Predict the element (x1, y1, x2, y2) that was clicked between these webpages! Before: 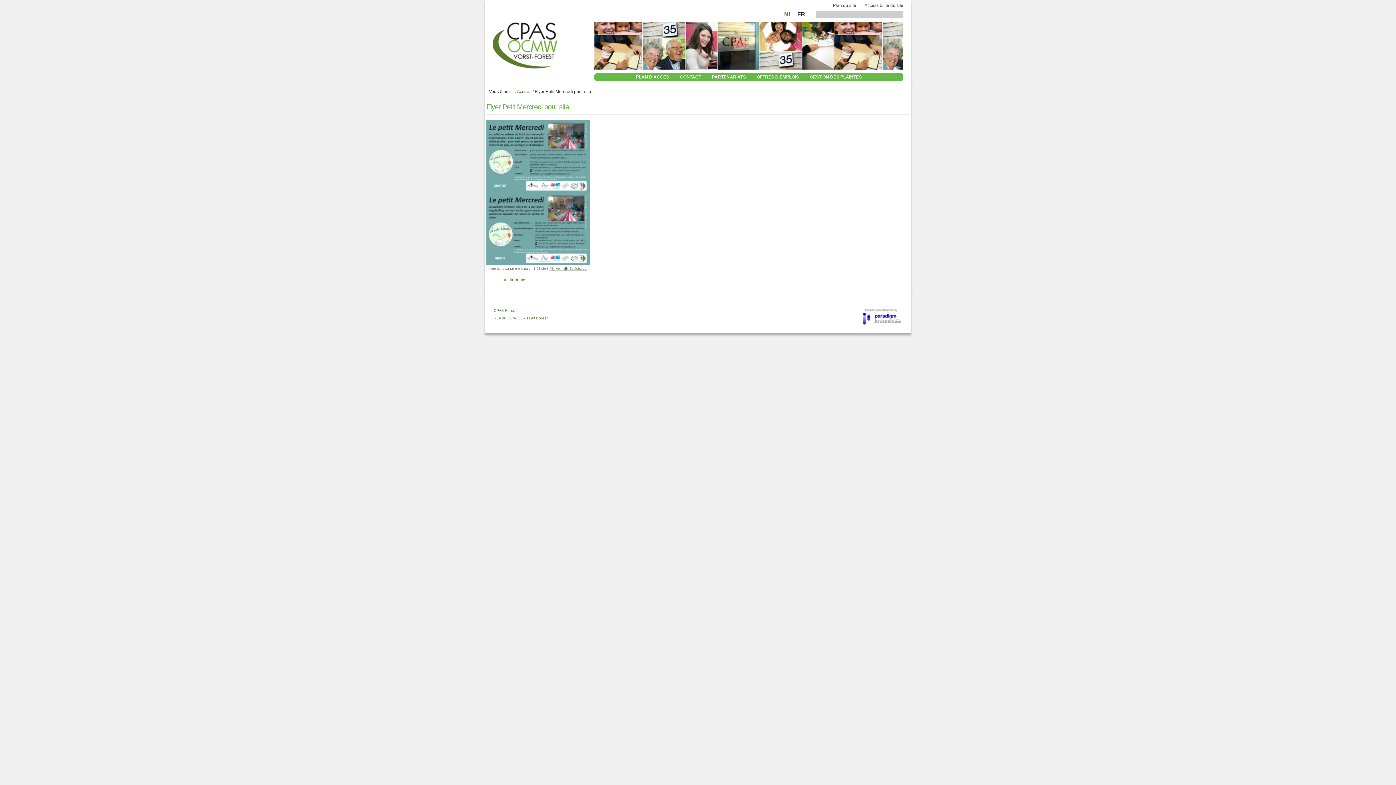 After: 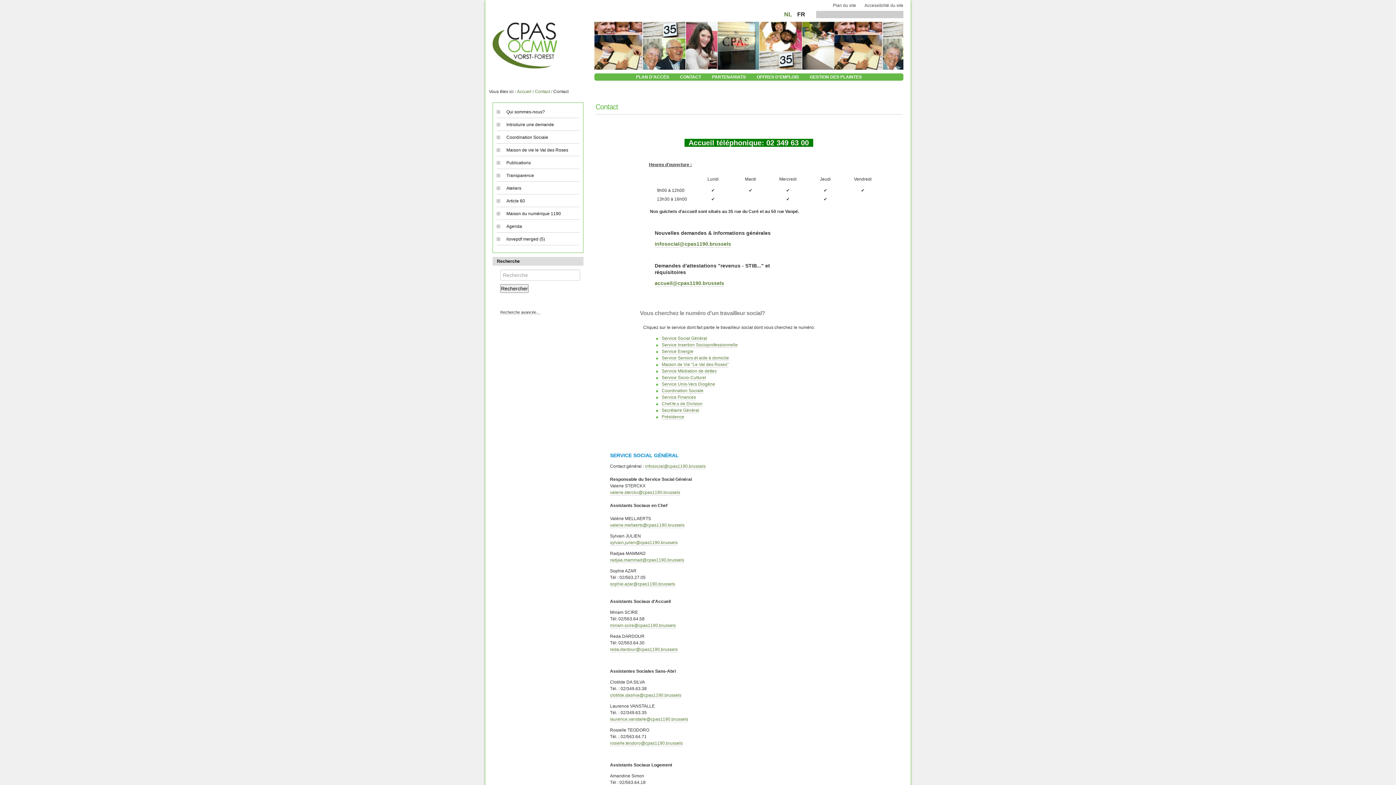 Action: label: CONTACT bbox: (679, 74, 701, 80)